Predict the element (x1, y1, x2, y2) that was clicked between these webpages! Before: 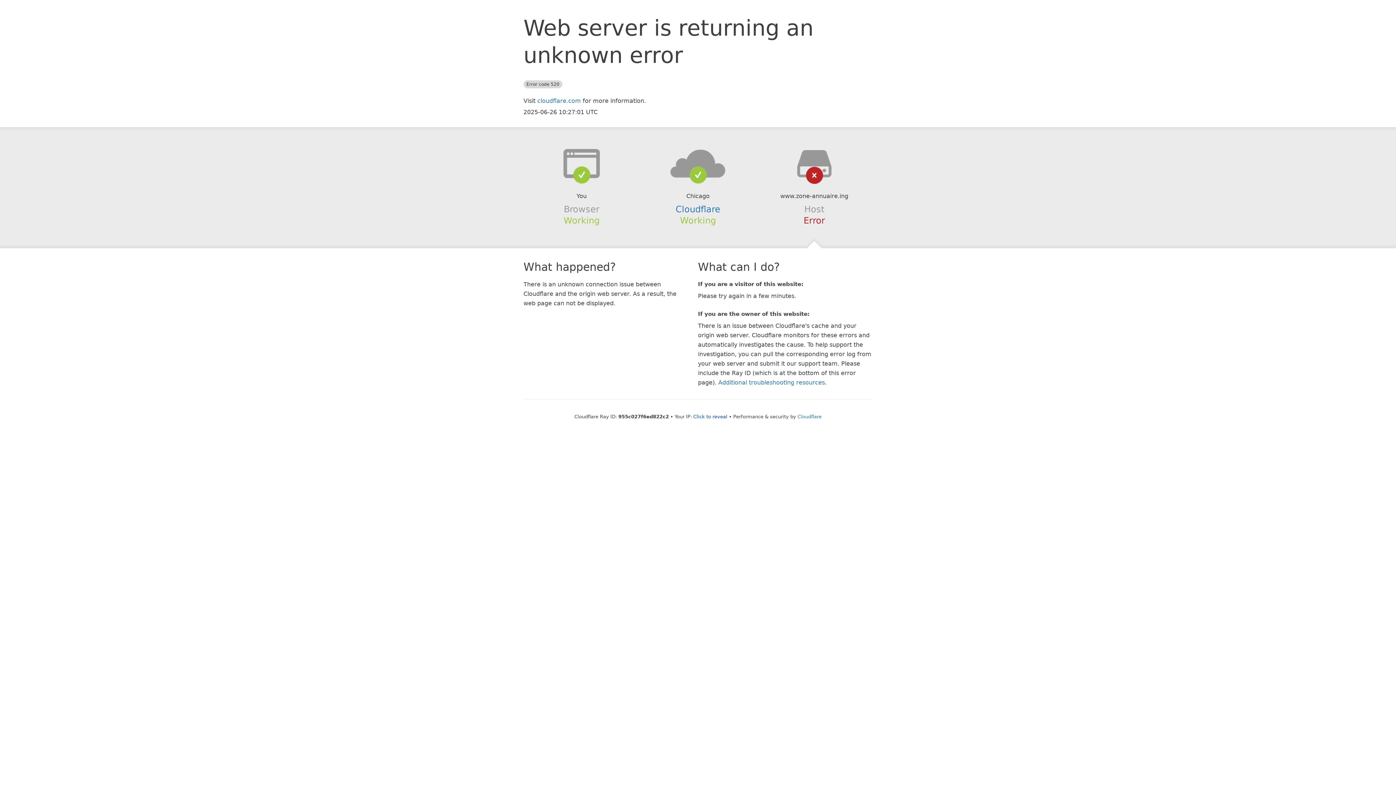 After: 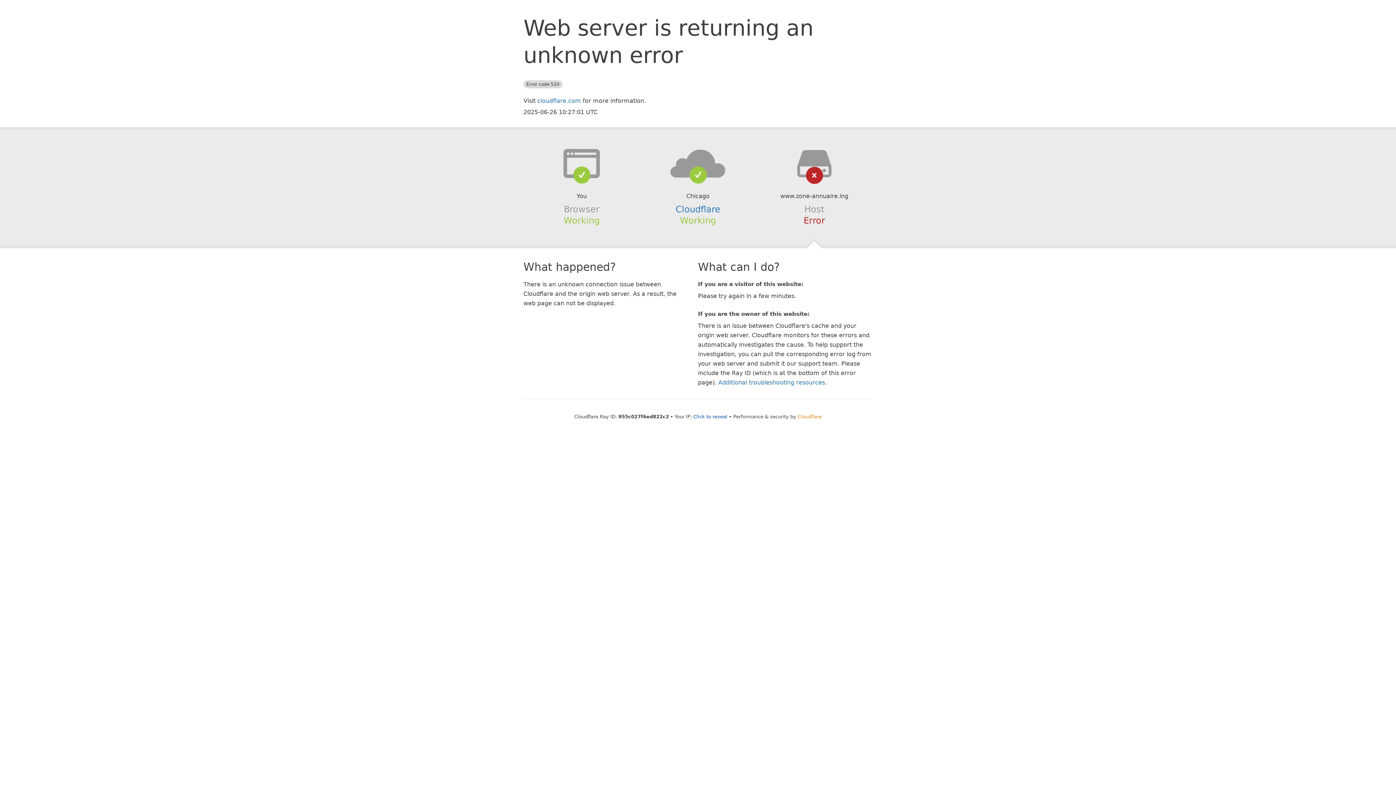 Action: label: Cloudflare bbox: (797, 414, 821, 419)